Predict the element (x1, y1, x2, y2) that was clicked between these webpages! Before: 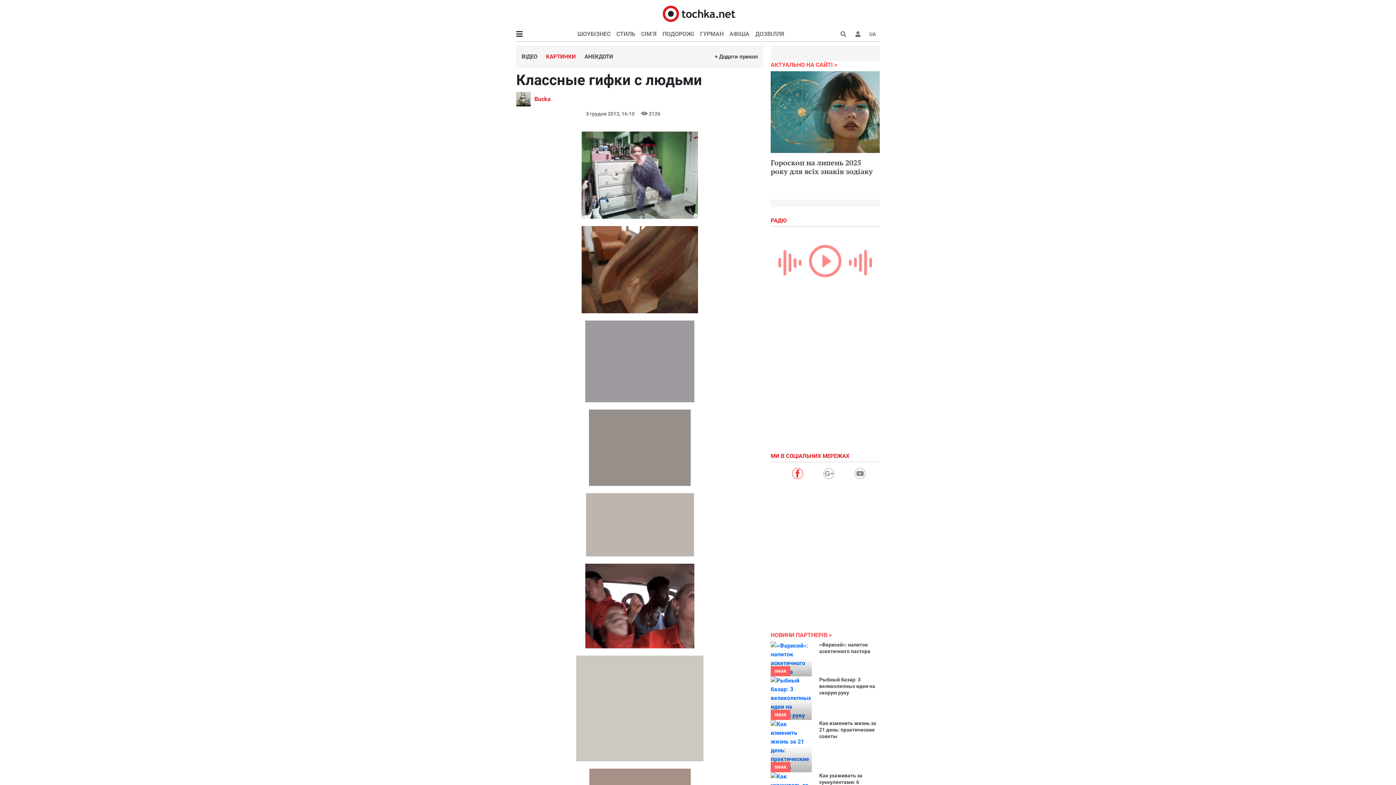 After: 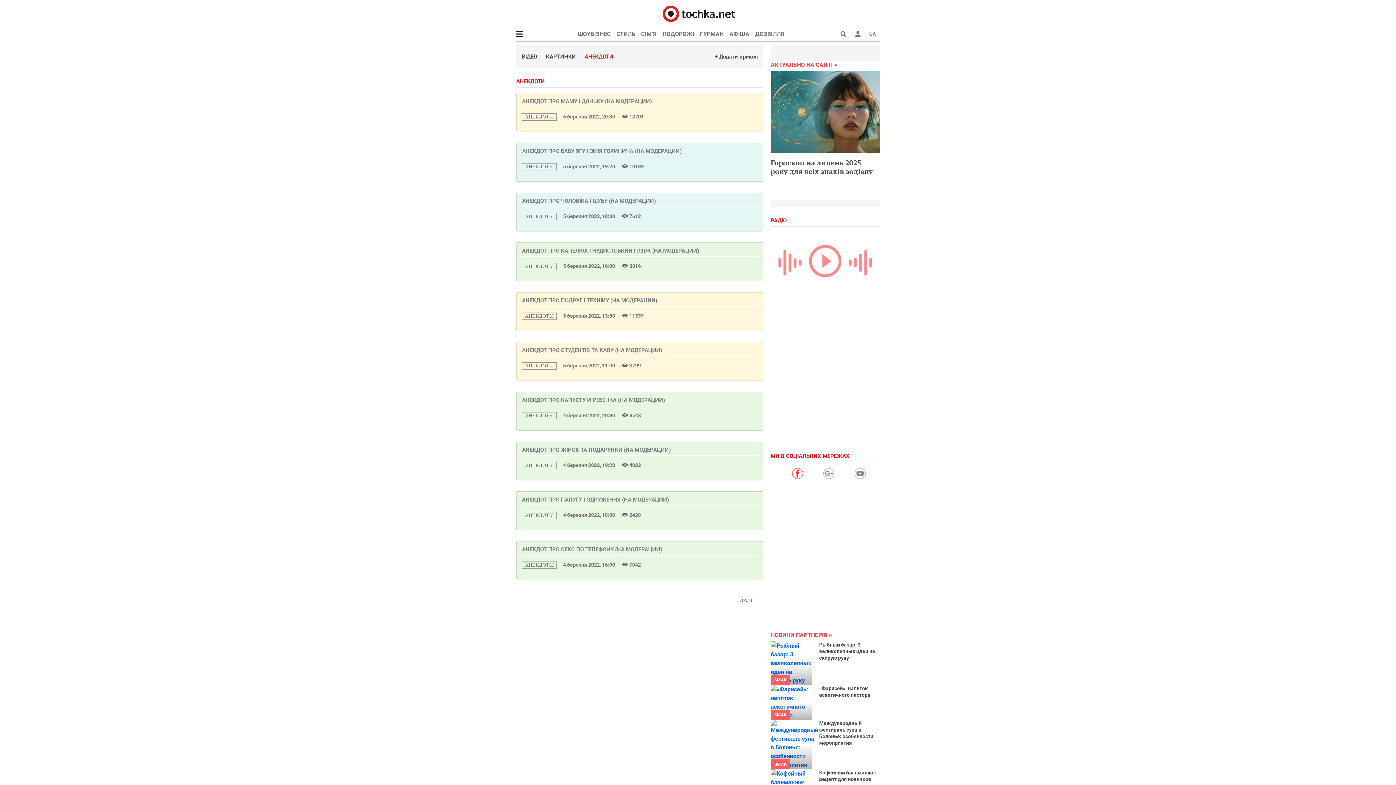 Action: label: АНЕКДОТИ bbox: (584, 53, 613, 60)